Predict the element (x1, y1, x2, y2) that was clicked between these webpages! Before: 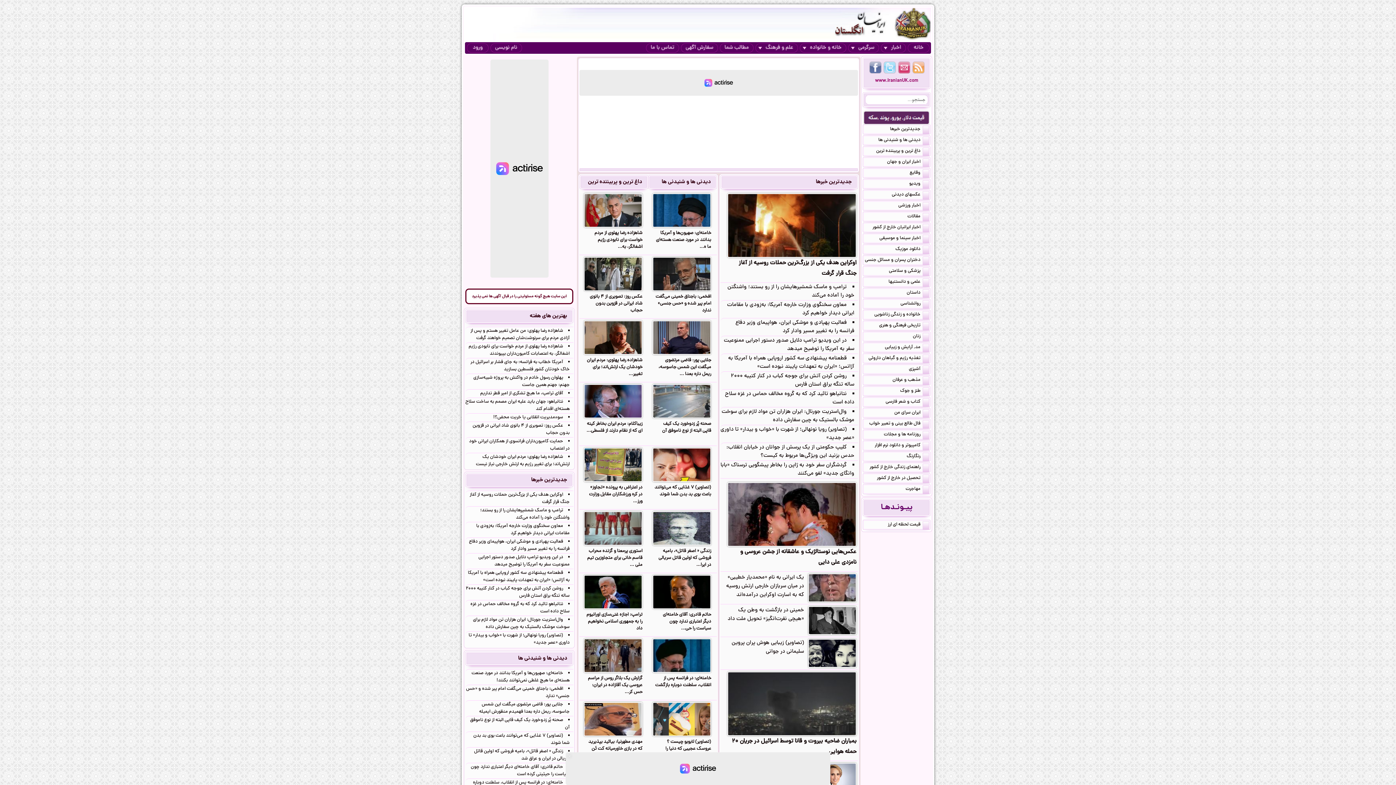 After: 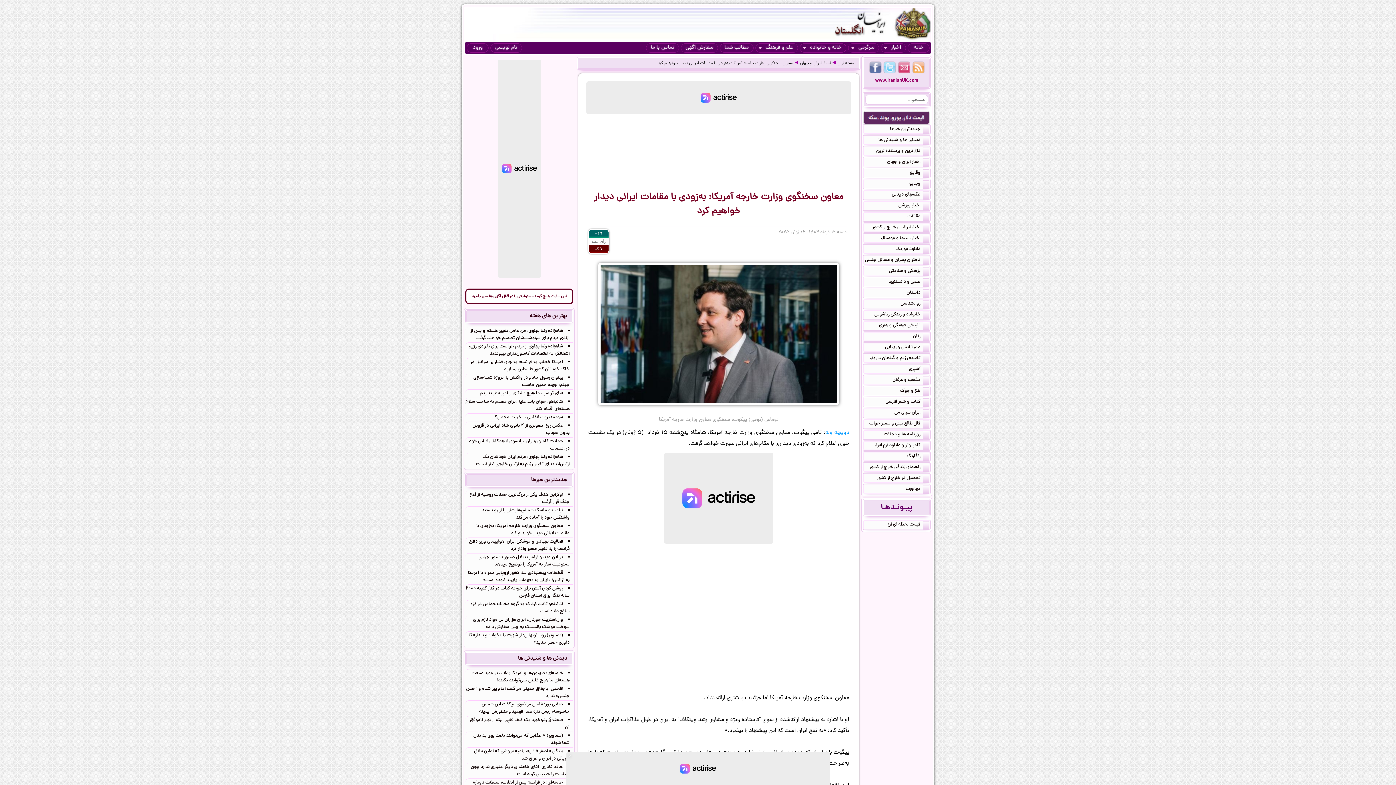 Action: label: معاون سخنگوی وزارت خارجه آمریکا: به‌زودی با مقامات ایرانی دیدار خواهیم کرد bbox: (465, 522, 573, 537)